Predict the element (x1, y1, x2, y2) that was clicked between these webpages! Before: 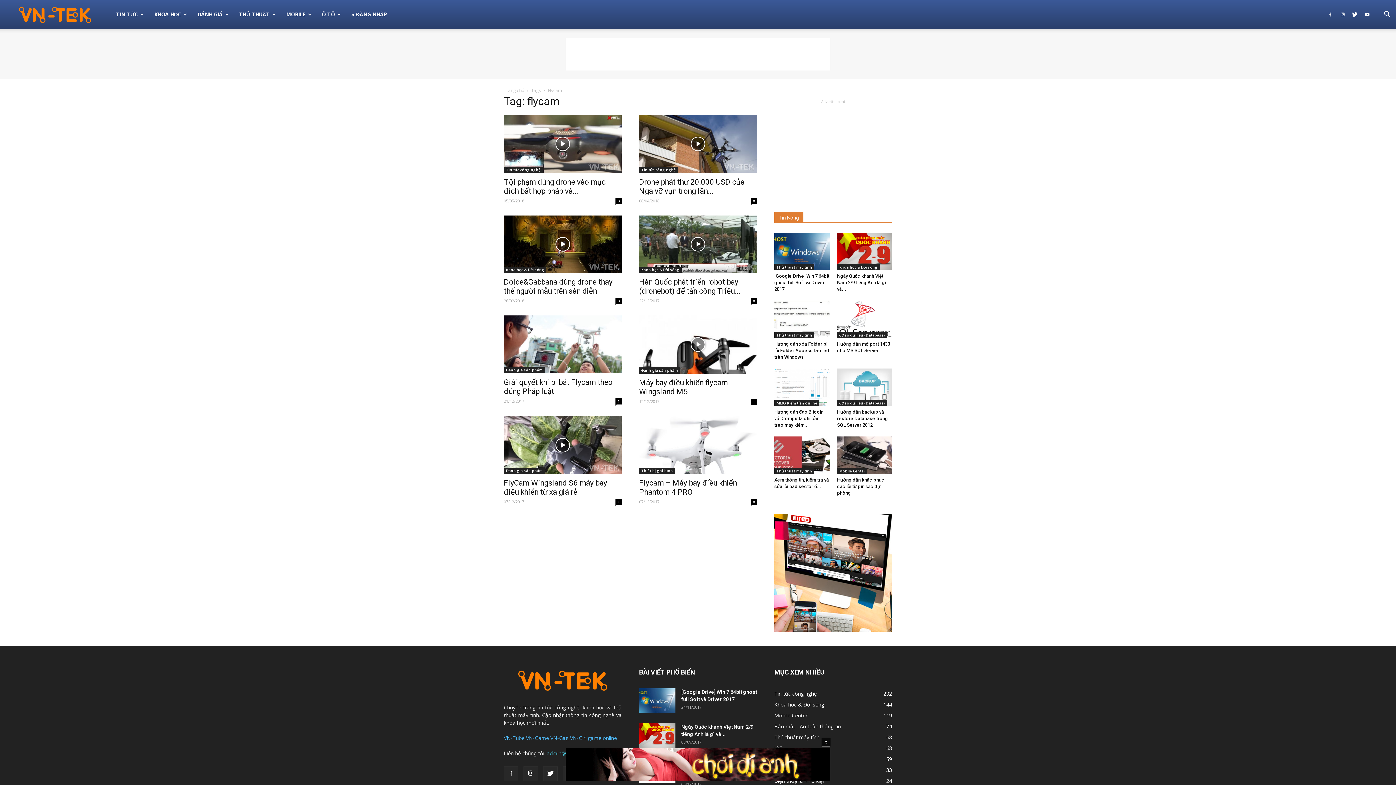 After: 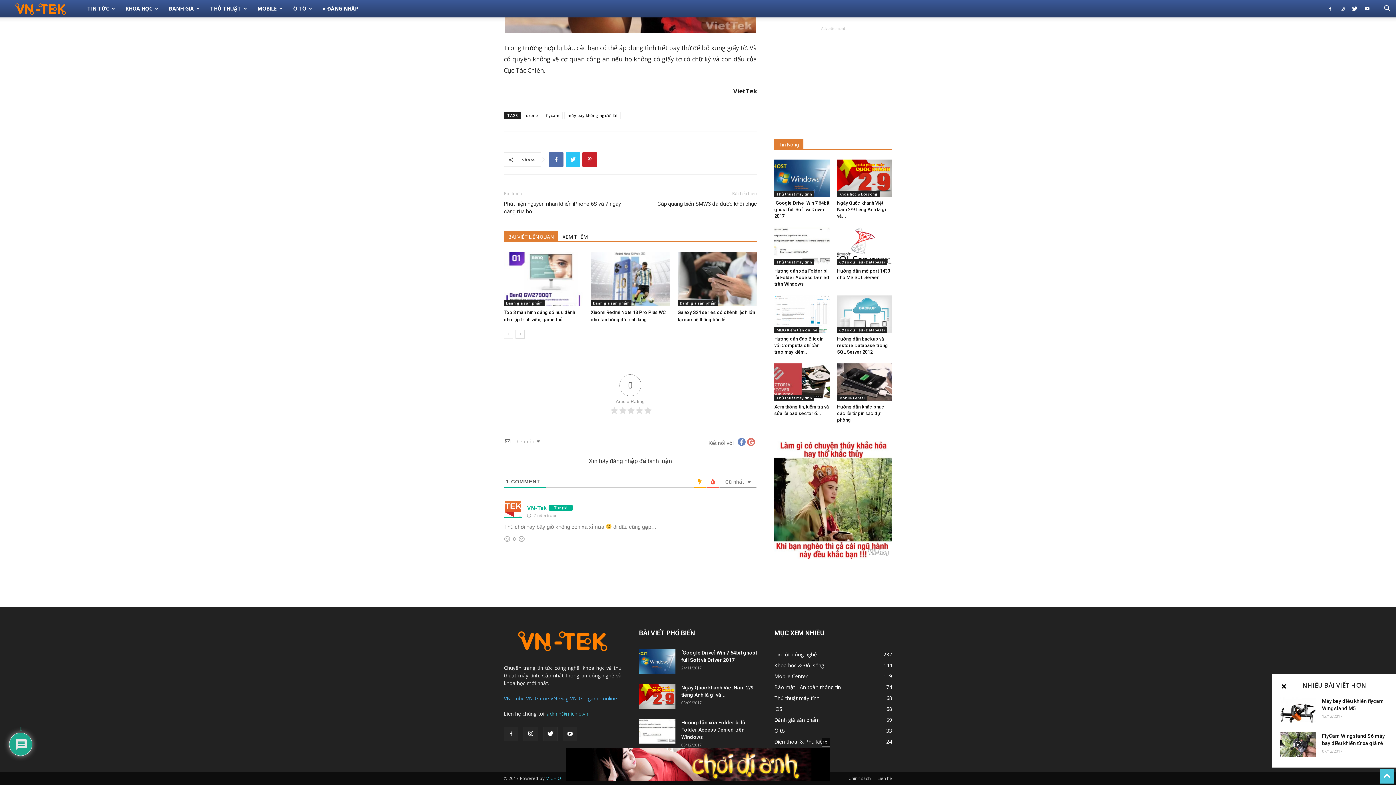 Action: bbox: (615, 398, 621, 404) label: 1